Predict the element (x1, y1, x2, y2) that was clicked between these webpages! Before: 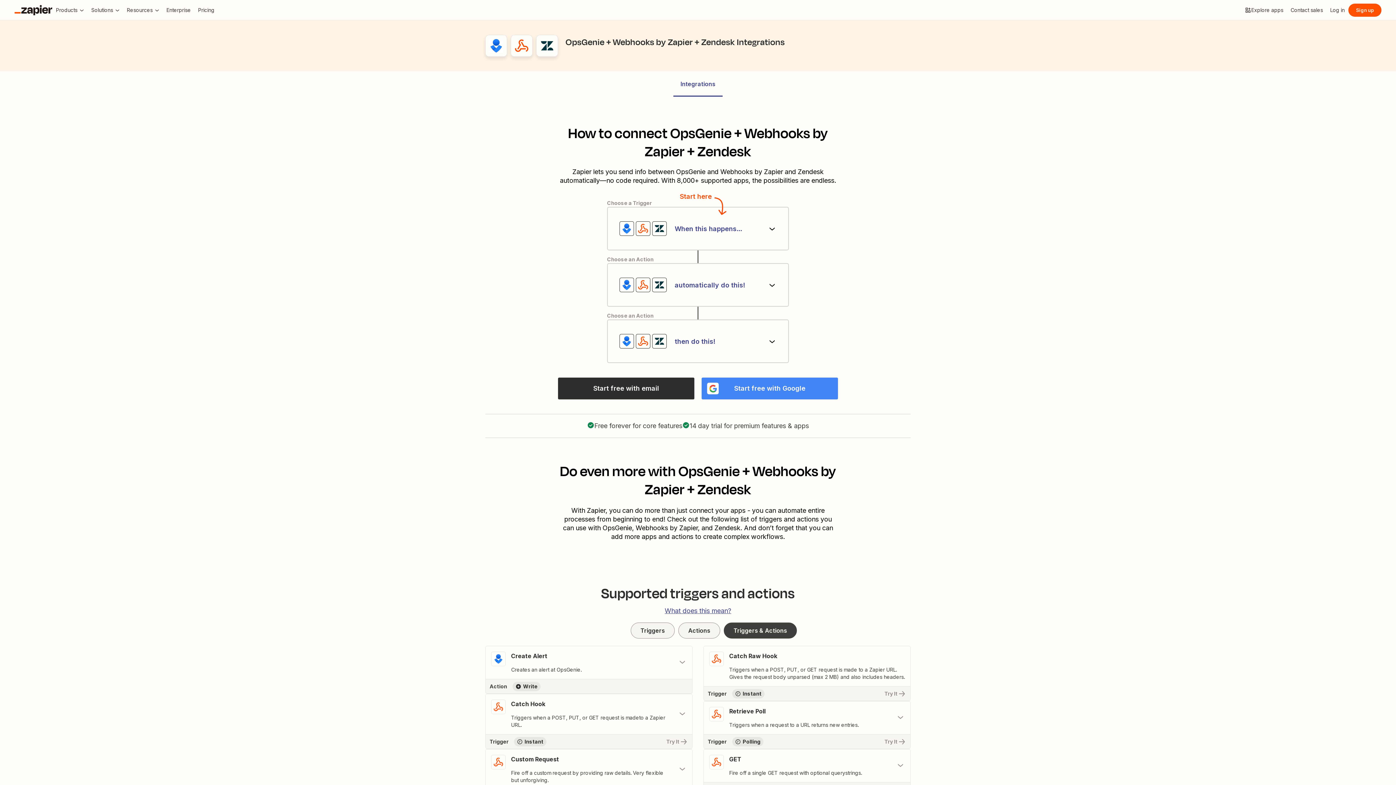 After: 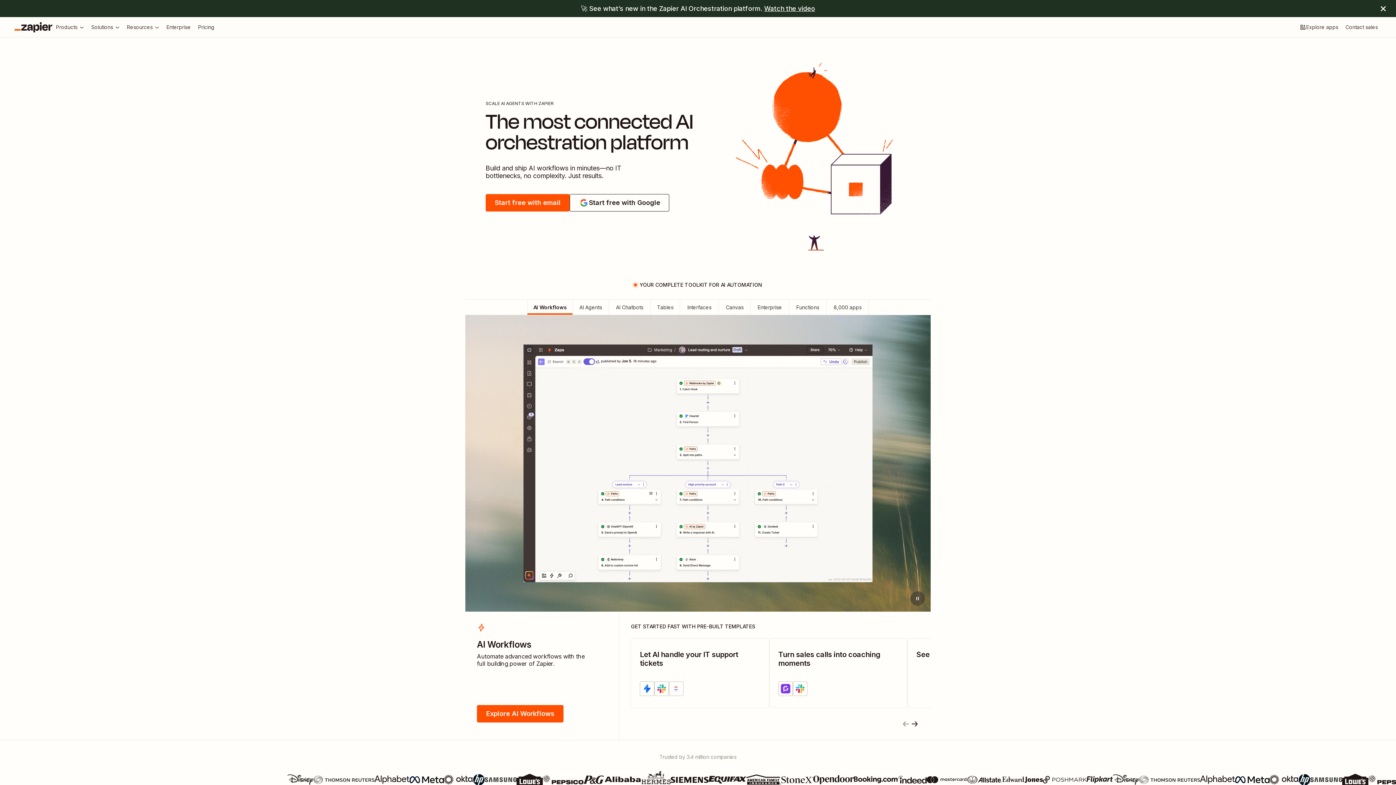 Action: bbox: (14, 4, 52, 15) label: Zapier